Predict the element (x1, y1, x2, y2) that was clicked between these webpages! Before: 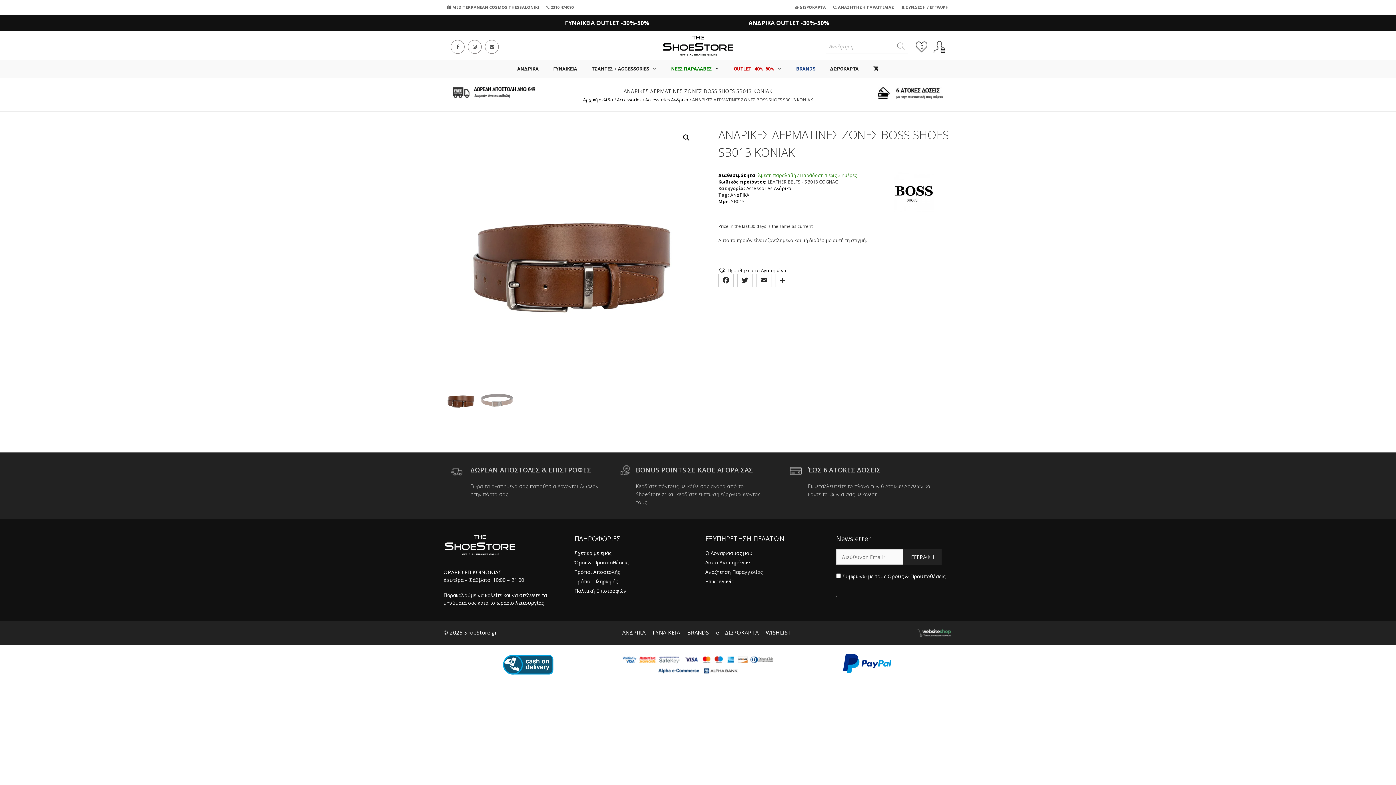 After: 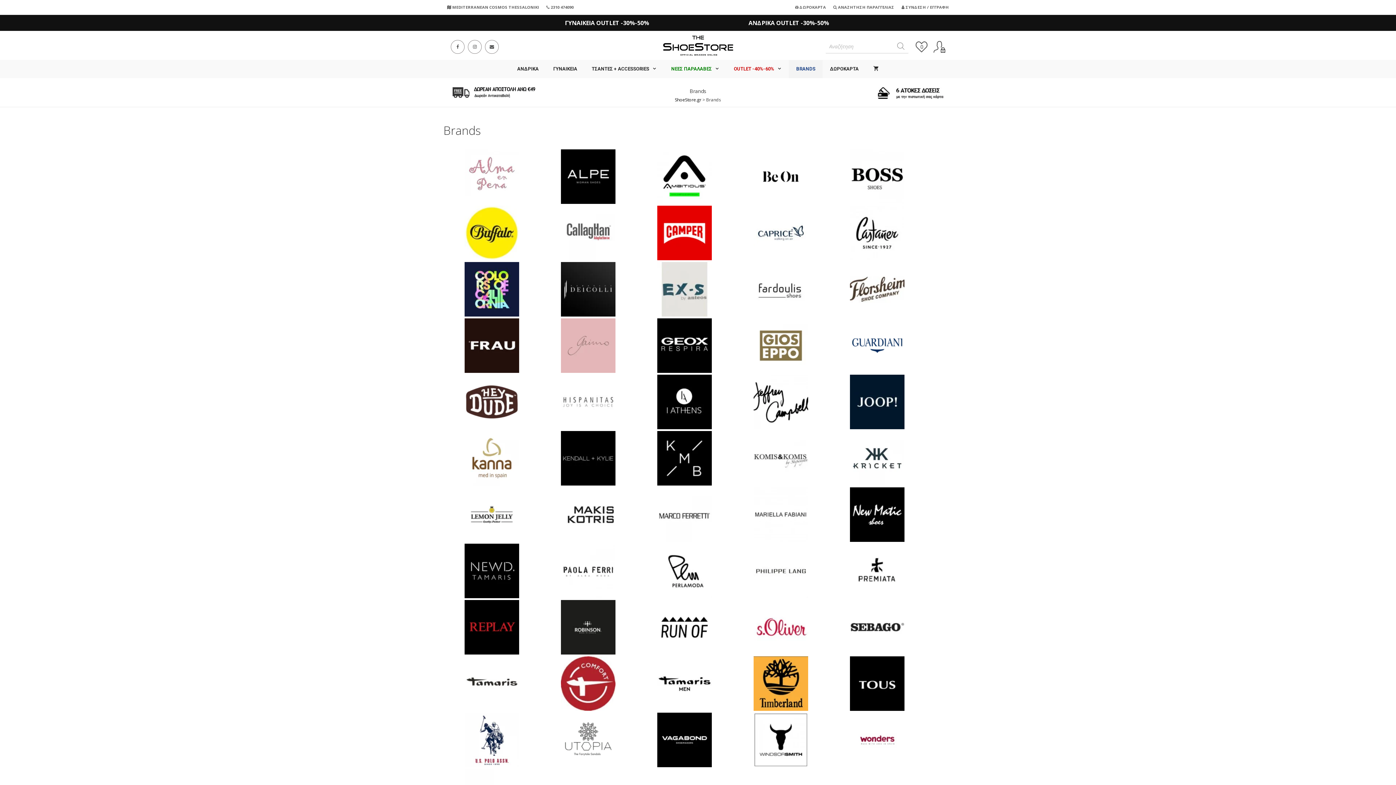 Action: label: BRANDS bbox: (687, 629, 708, 636)